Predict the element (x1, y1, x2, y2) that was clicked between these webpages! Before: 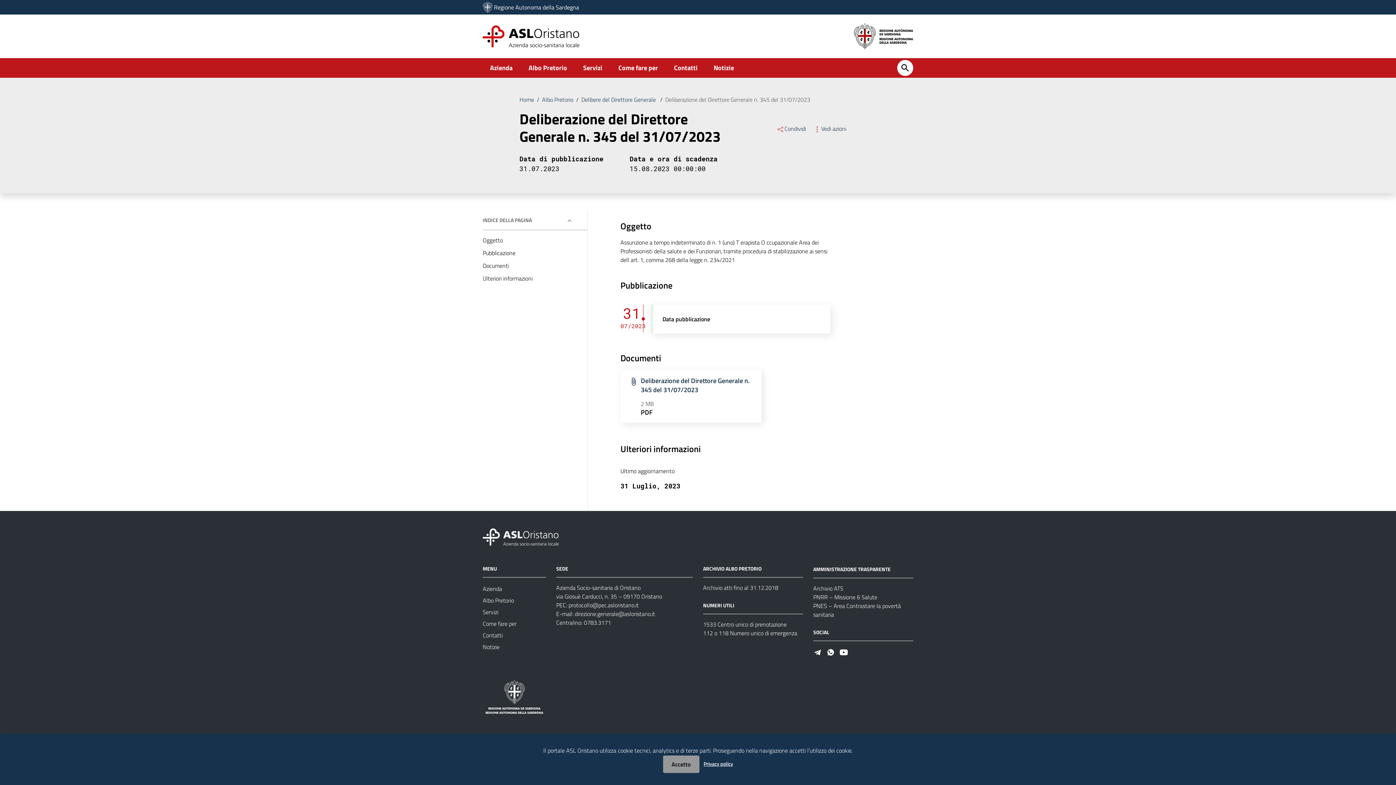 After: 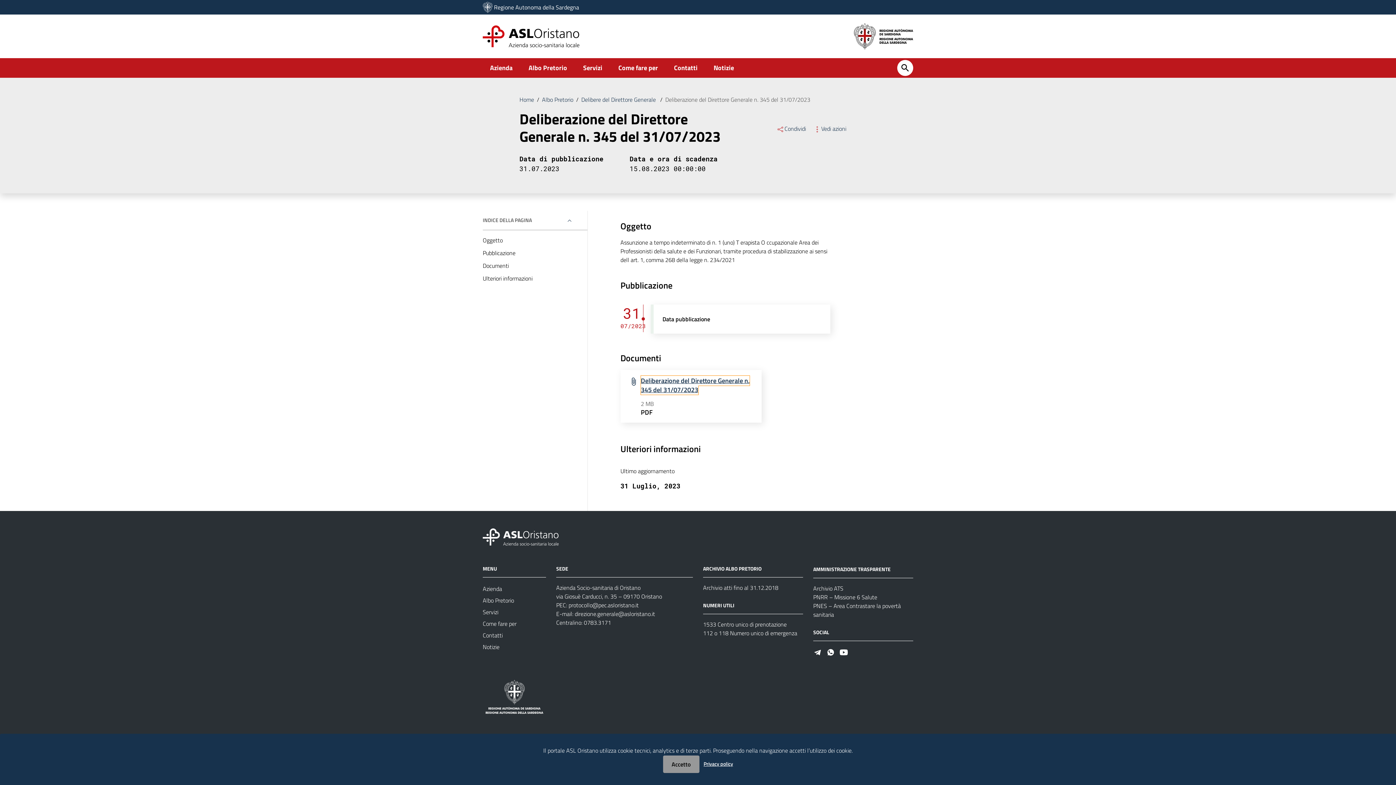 Action: bbox: (640, 376, 749, 394) label: Deliberazione del Direttore Generale n. 345 del 31/07/2023